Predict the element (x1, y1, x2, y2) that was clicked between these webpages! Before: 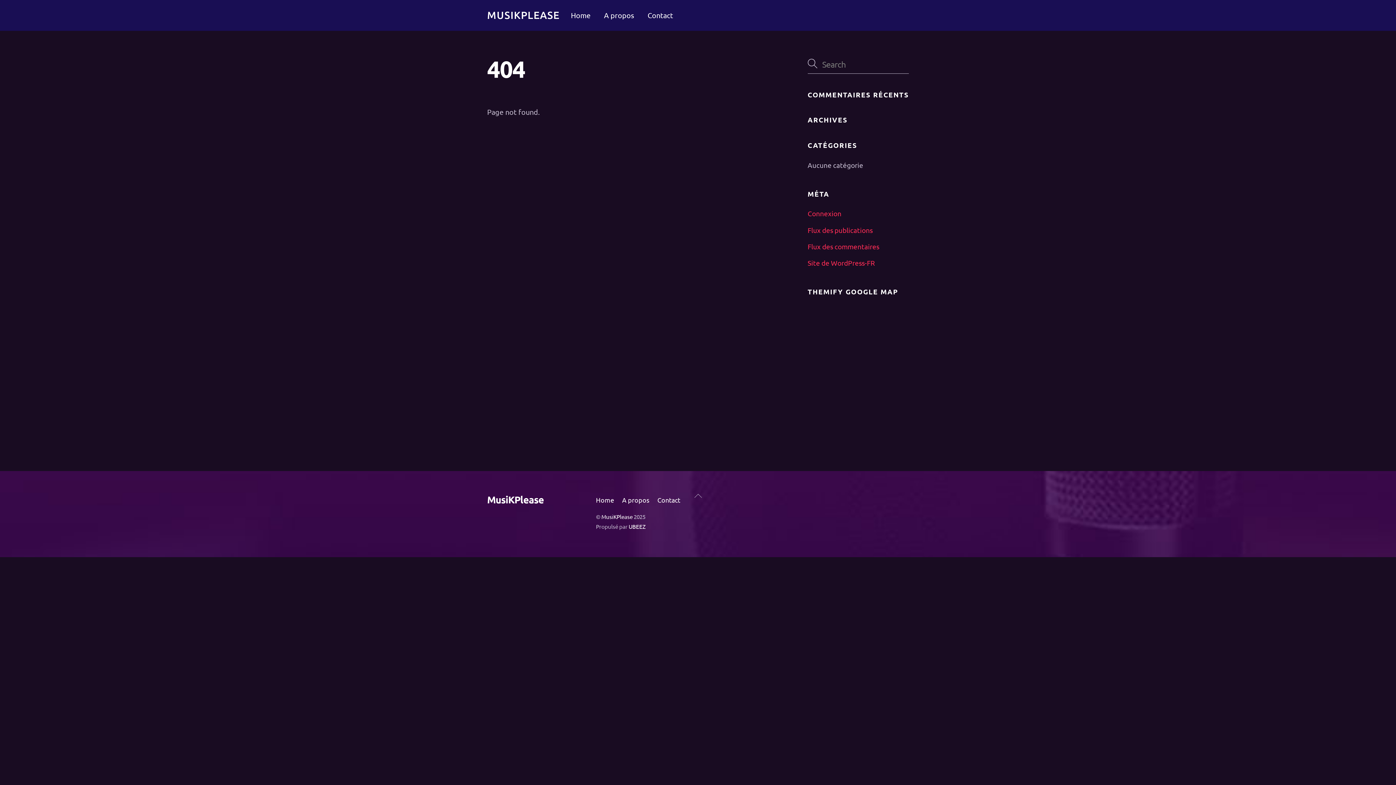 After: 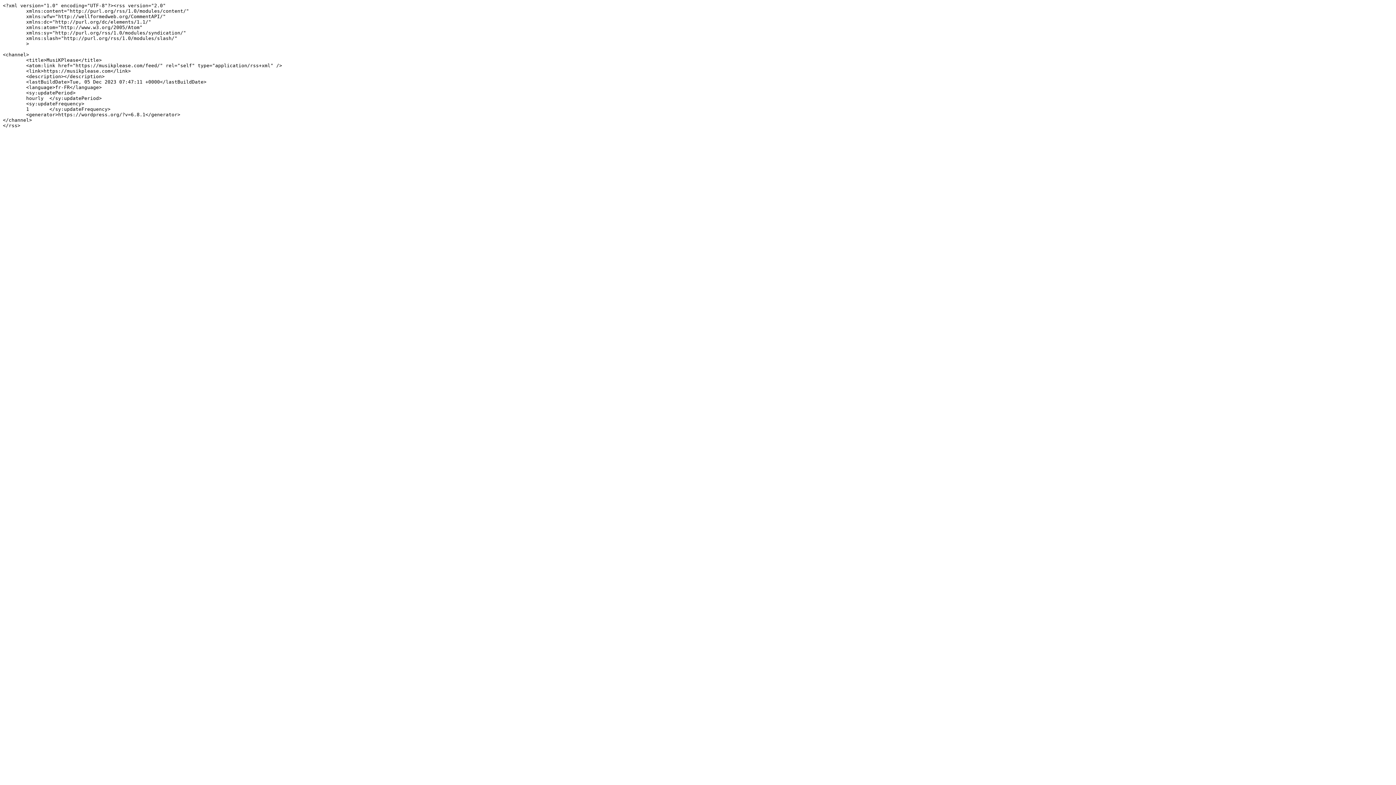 Action: label: Flux des publications bbox: (807, 225, 872, 234)